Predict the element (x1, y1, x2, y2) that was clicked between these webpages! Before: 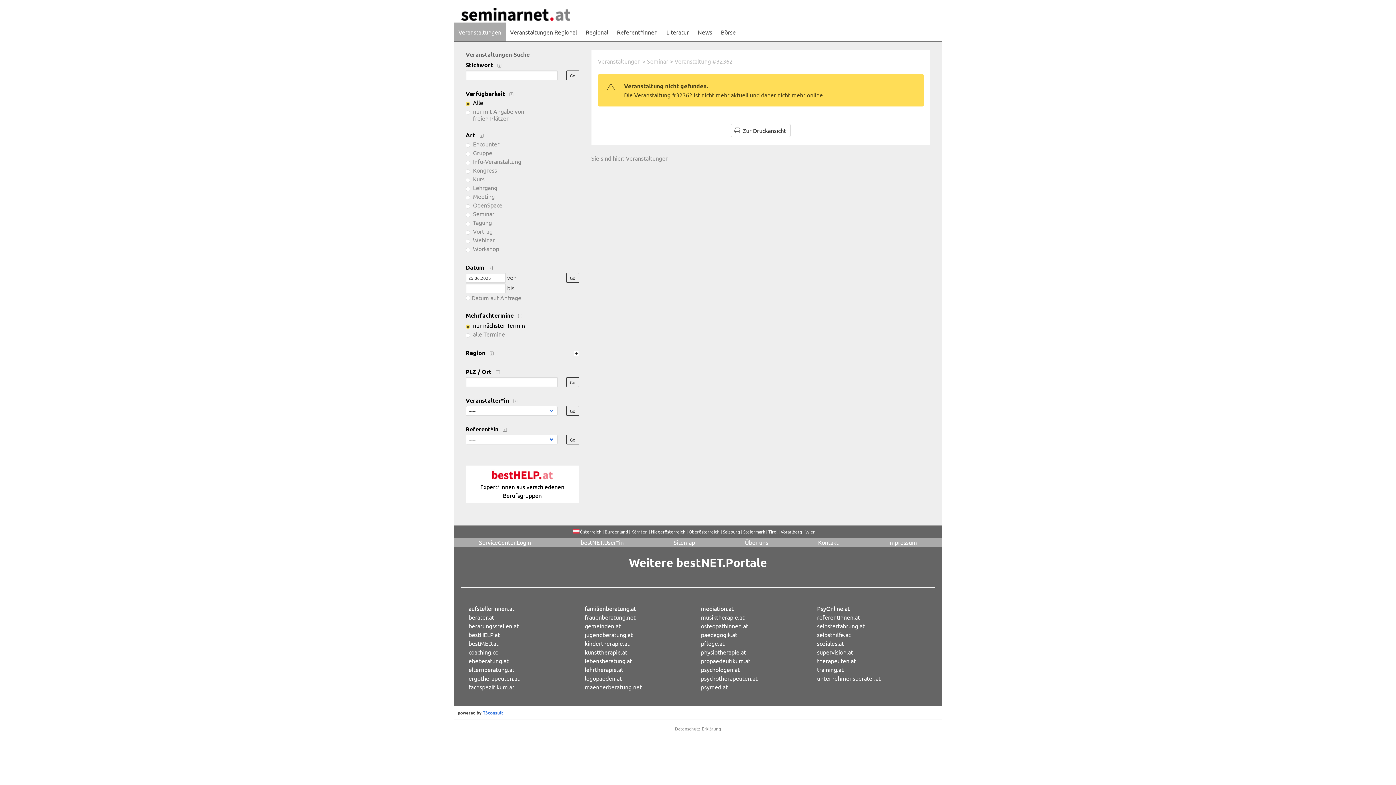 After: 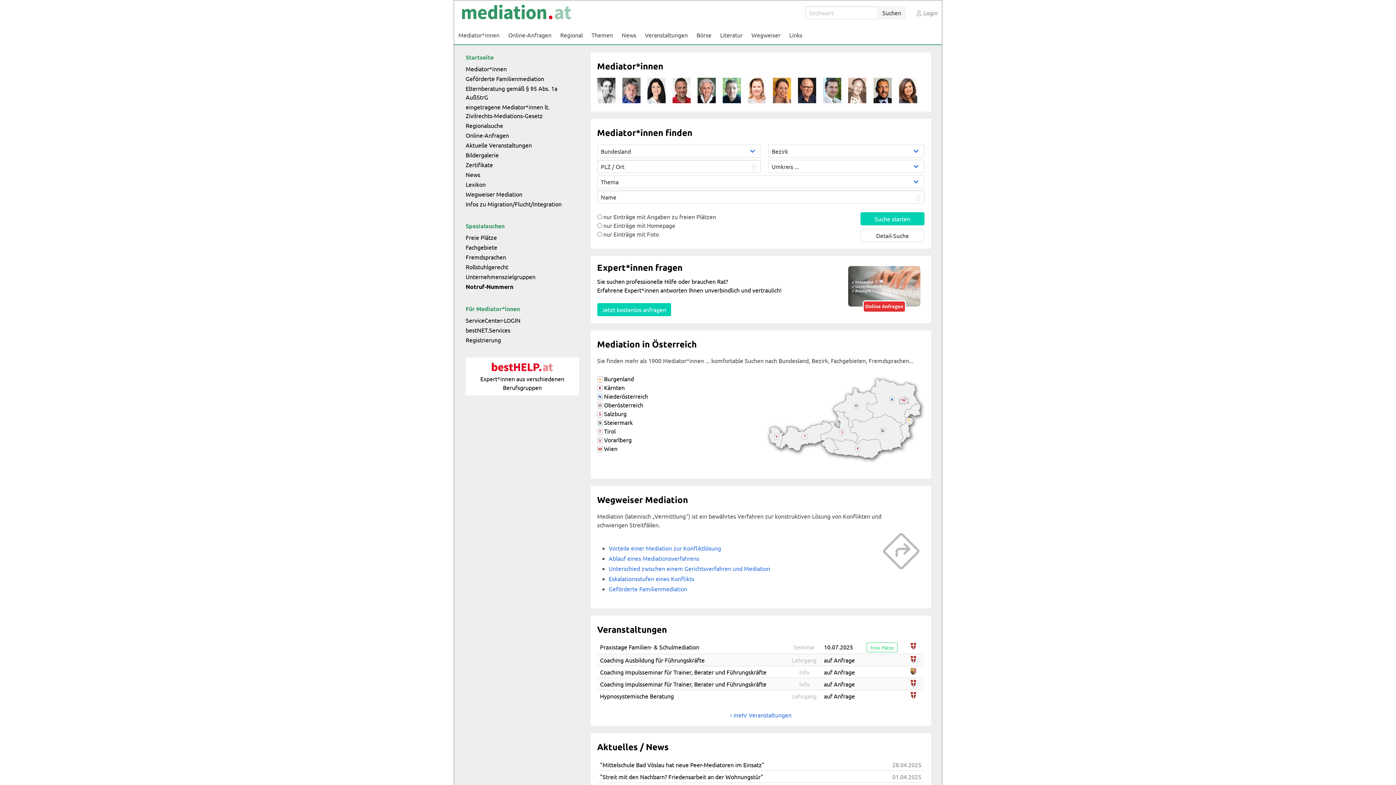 Action: label: mediation.at bbox: (701, 605, 733, 612)